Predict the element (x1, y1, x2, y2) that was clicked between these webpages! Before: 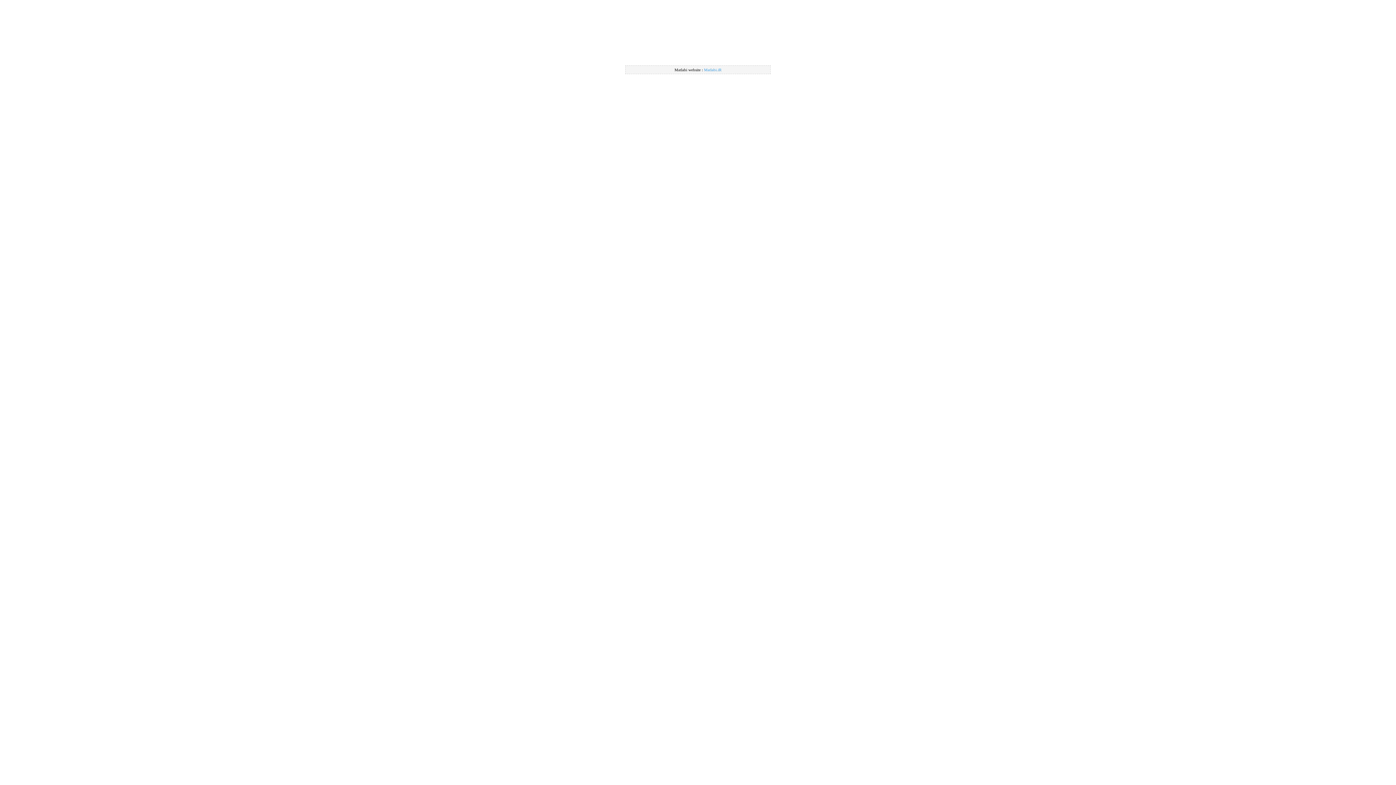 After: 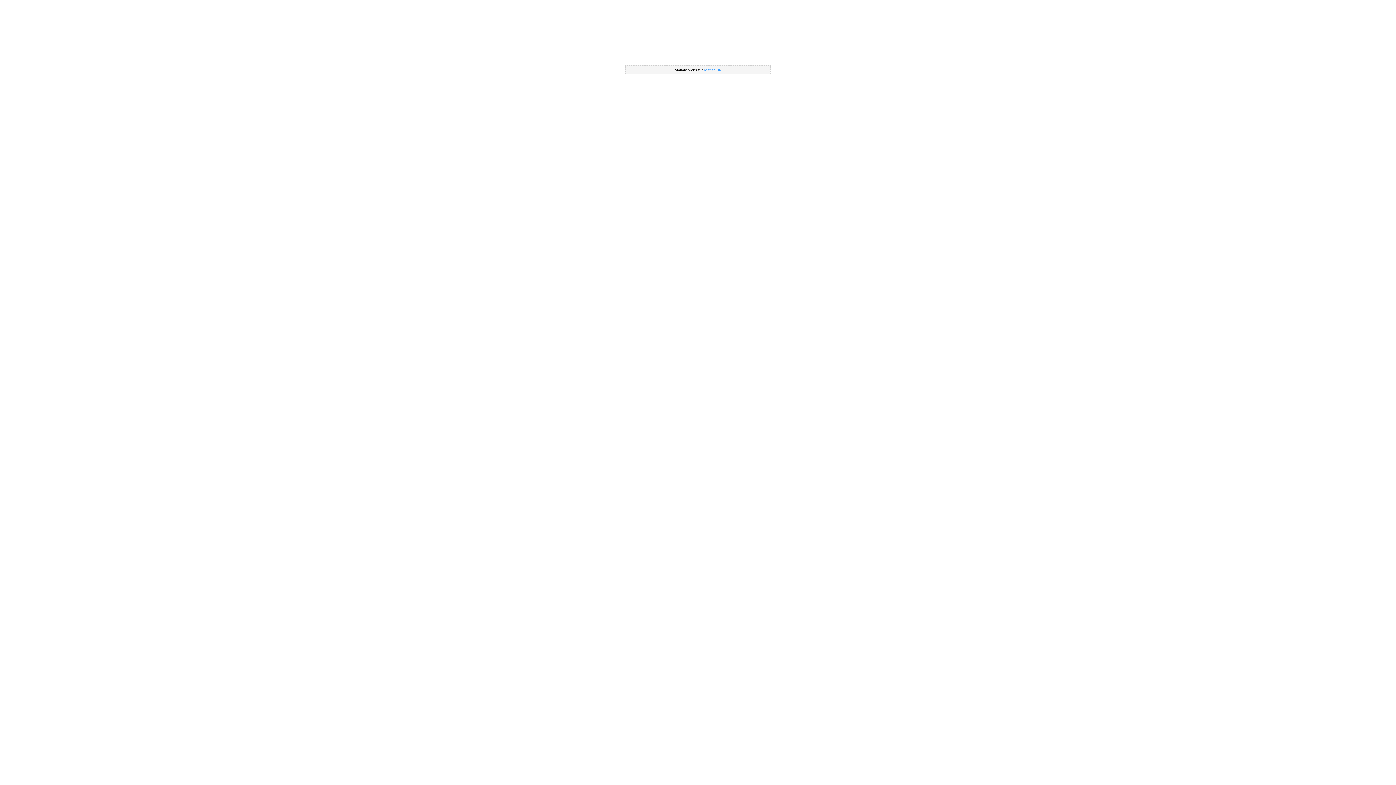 Action: bbox: (704, 67, 721, 72) label: Matlabi.iR